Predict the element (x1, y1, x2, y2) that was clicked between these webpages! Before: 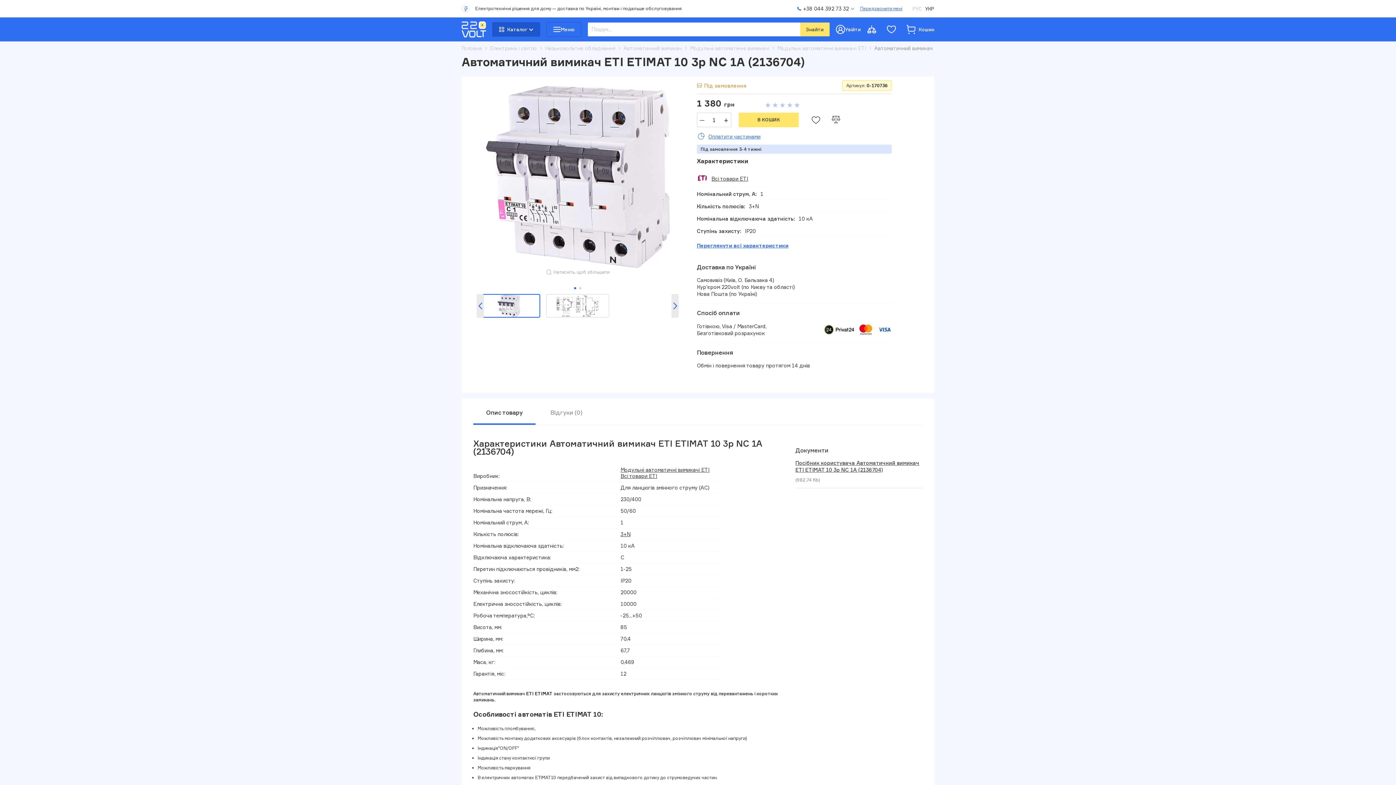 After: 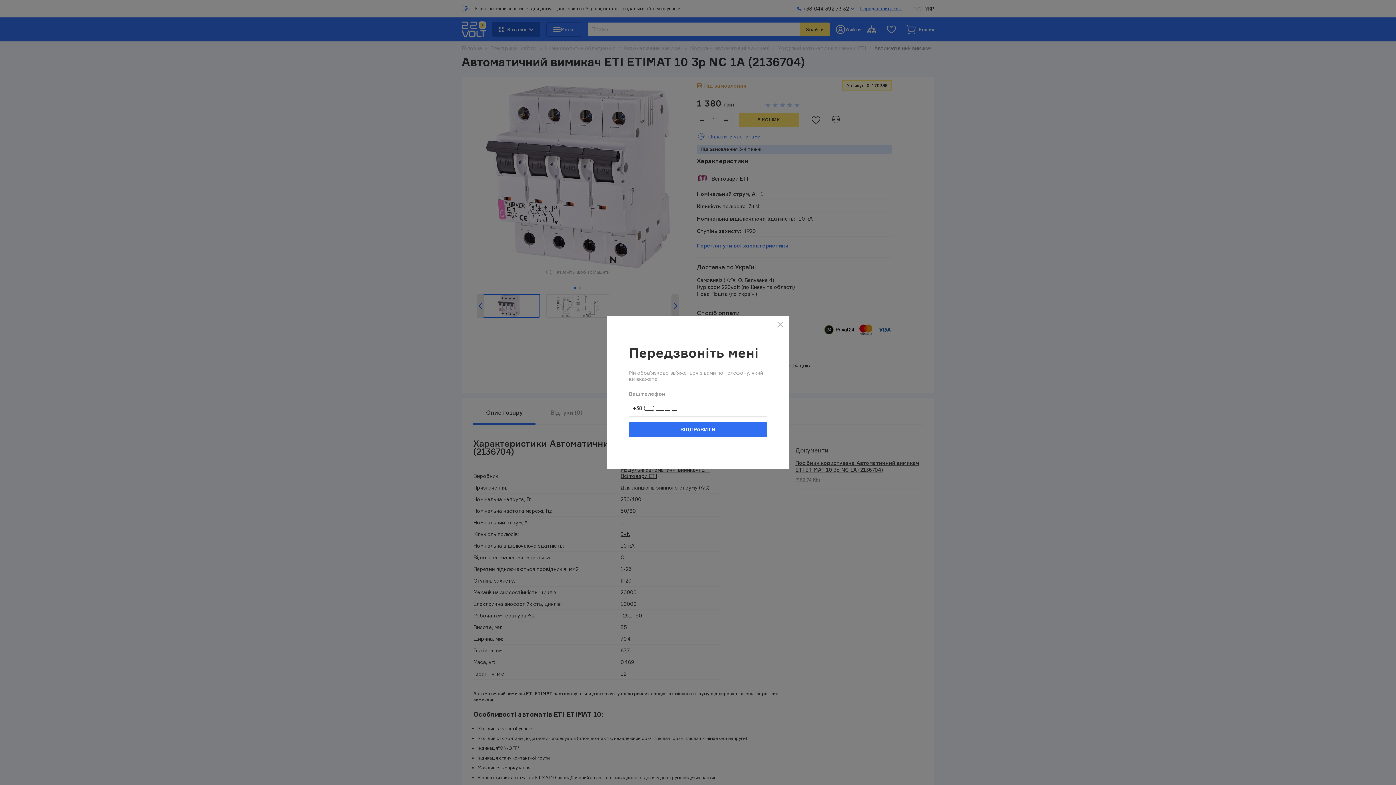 Action: bbox: (860, 5, 902, 11) label: Передзвонити мені